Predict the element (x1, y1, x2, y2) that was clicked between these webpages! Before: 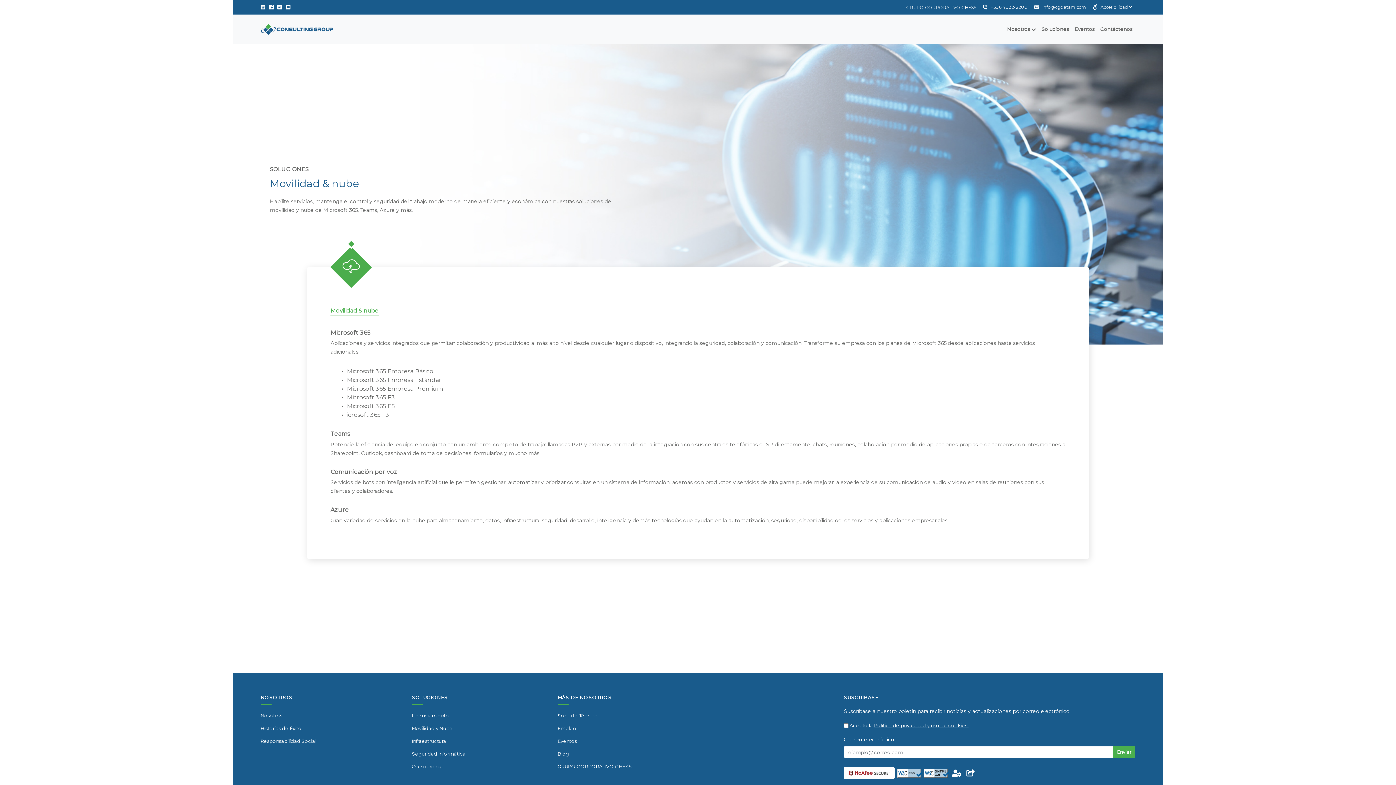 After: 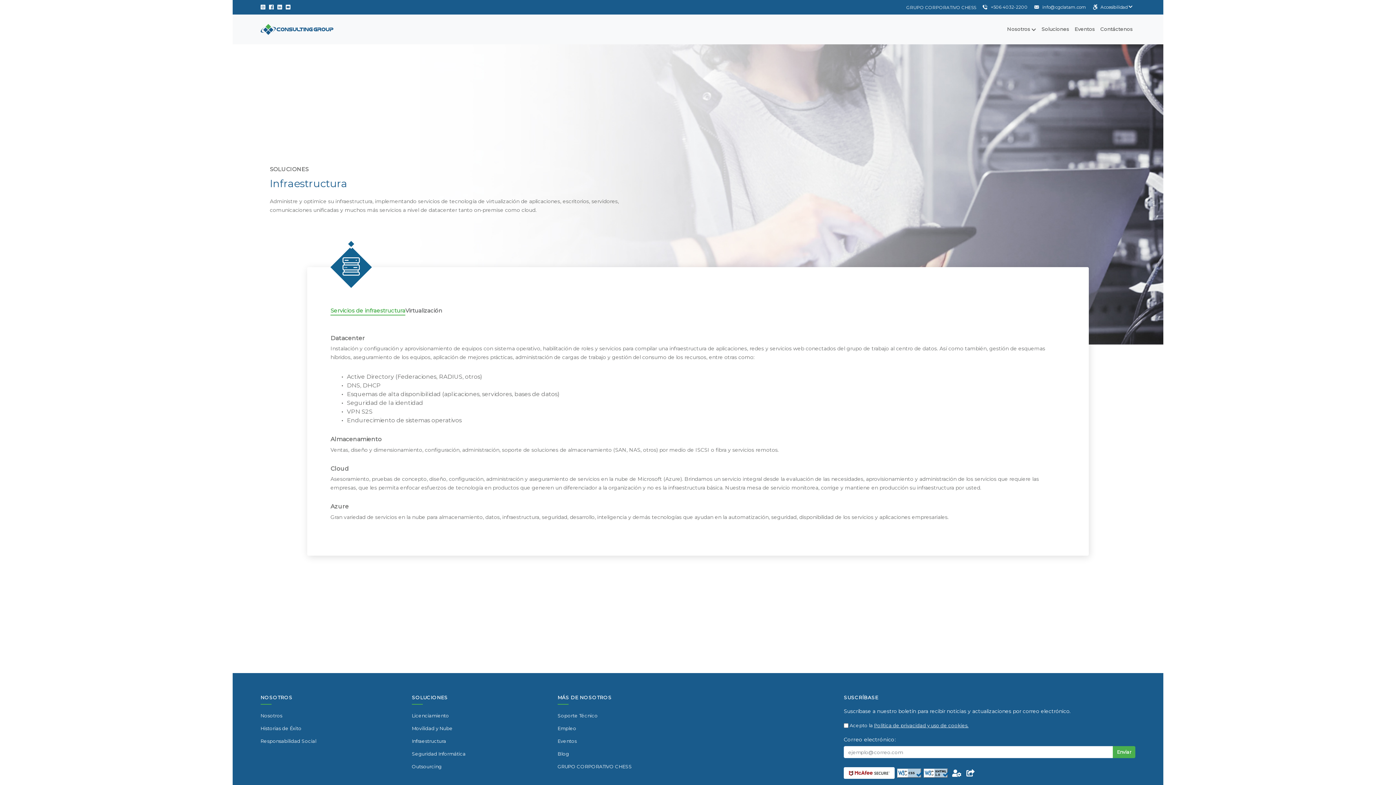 Action: label: Infraestructura bbox: (411, 738, 446, 744)